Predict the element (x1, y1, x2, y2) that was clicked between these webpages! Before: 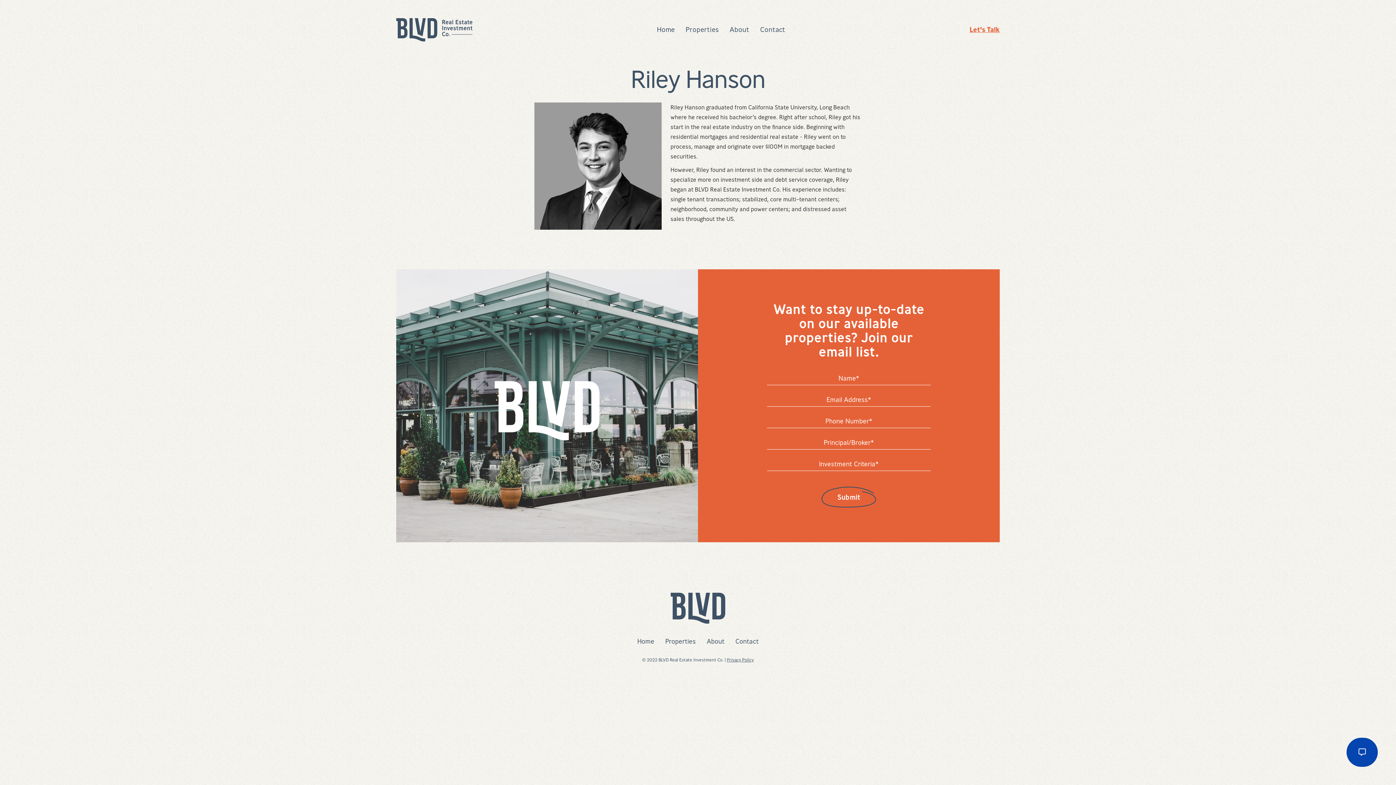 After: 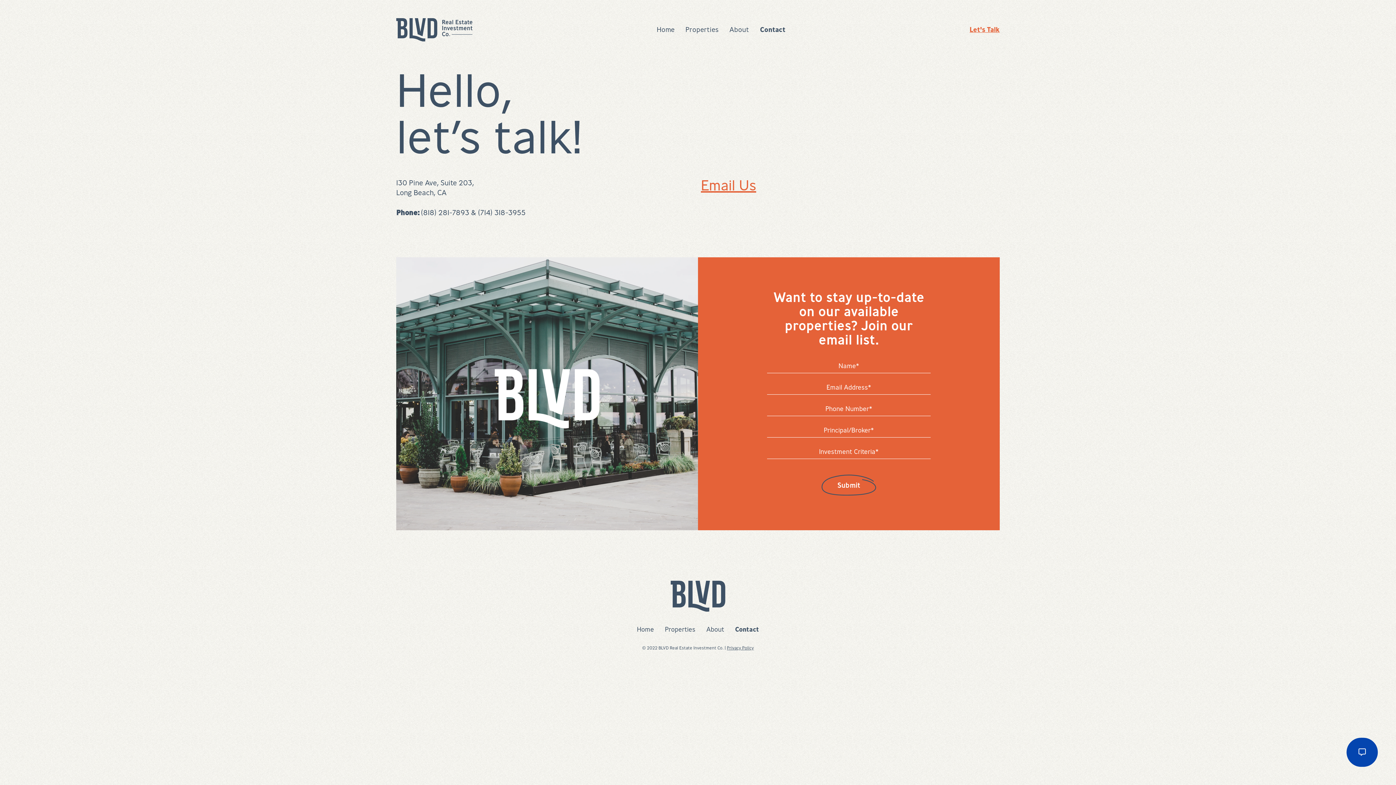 Action: label: Let's Talk bbox: (969, 25, 1000, 33)